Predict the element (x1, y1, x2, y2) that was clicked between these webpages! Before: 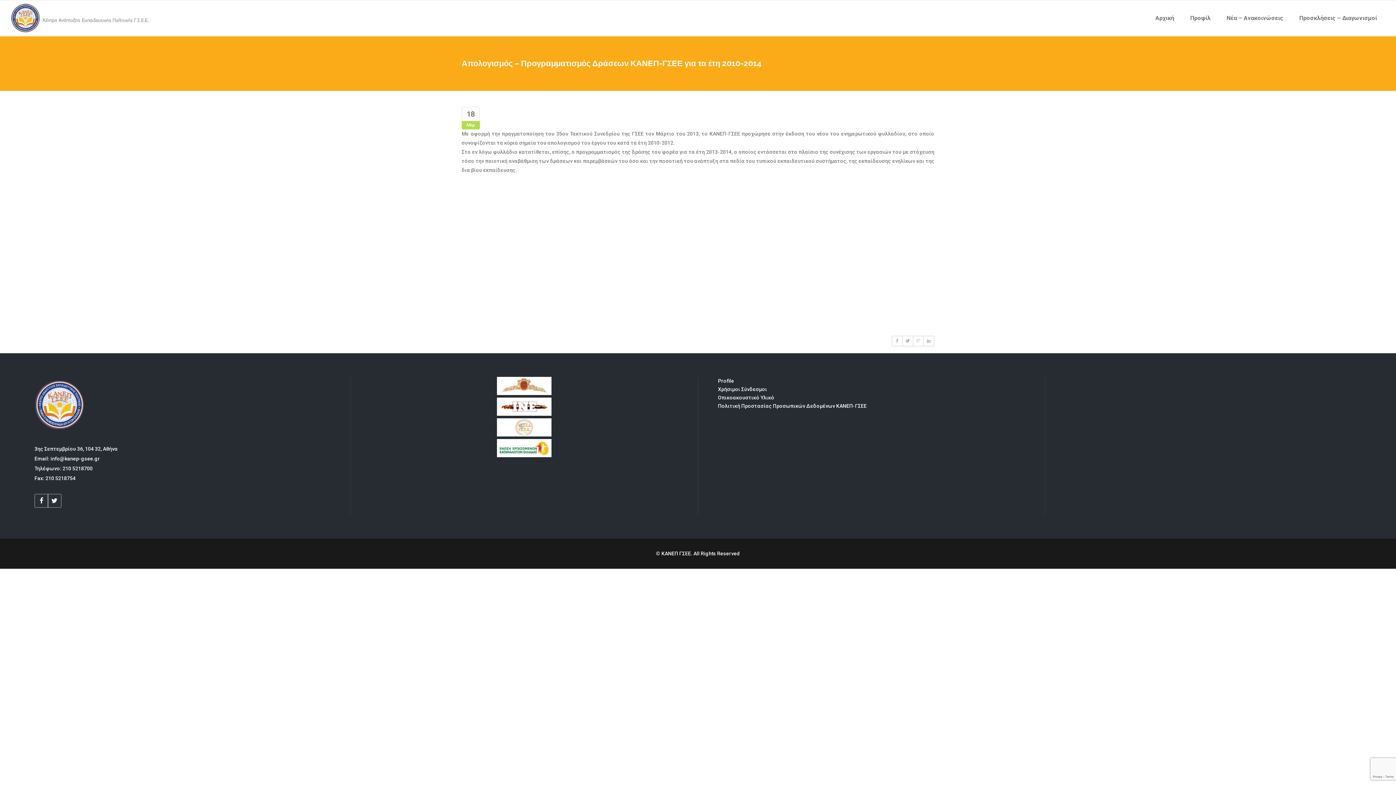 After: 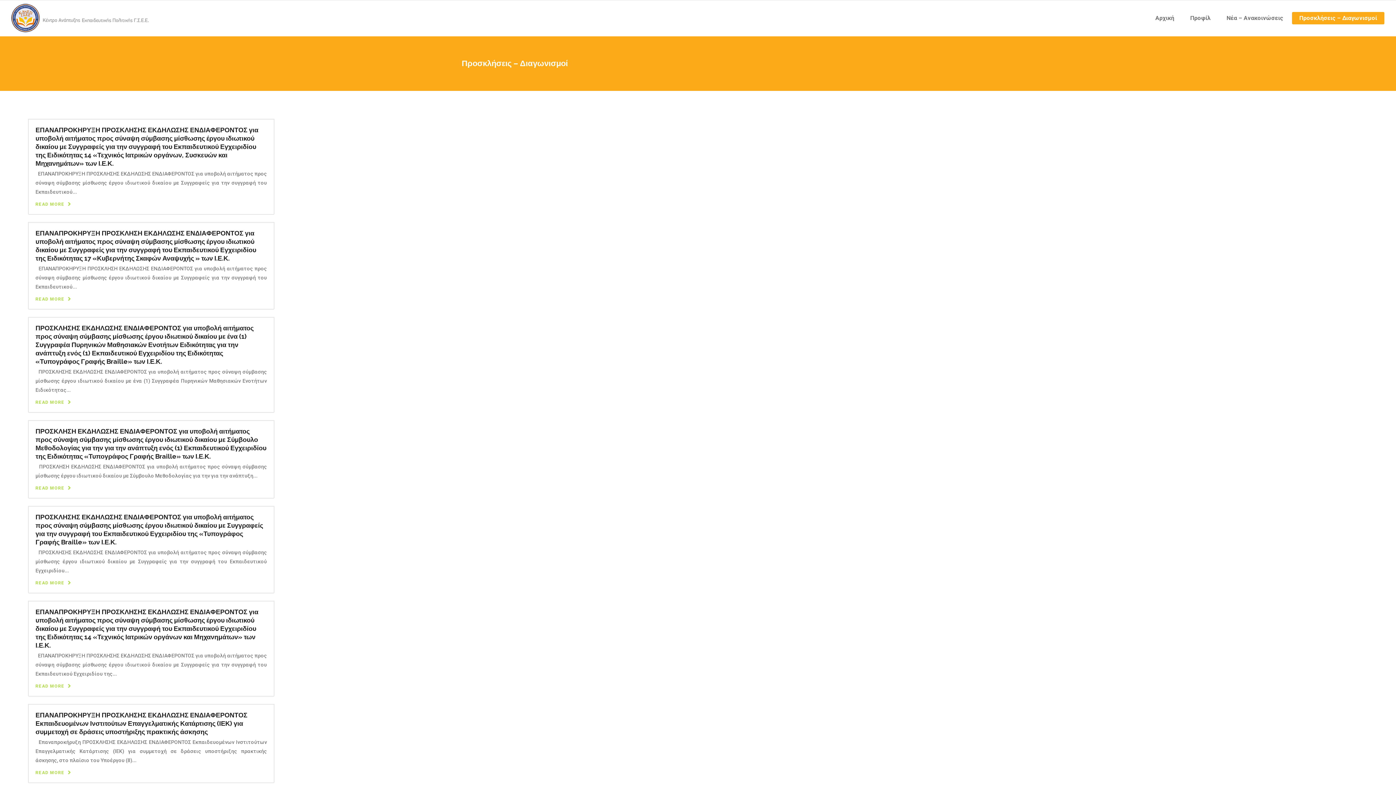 Action: label: Προσκλήσεις – Διαγωνισμοί bbox: (1292, 0, 1384, 36)